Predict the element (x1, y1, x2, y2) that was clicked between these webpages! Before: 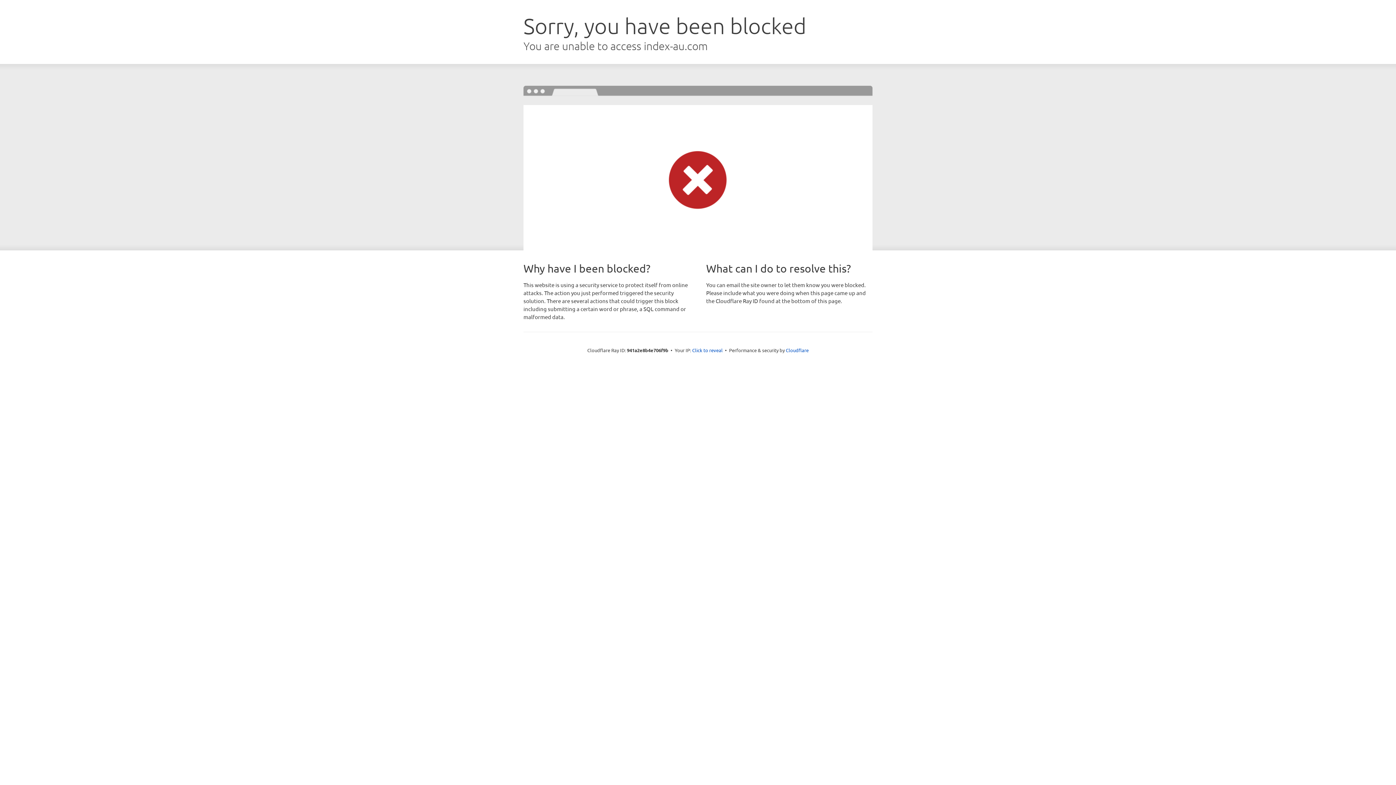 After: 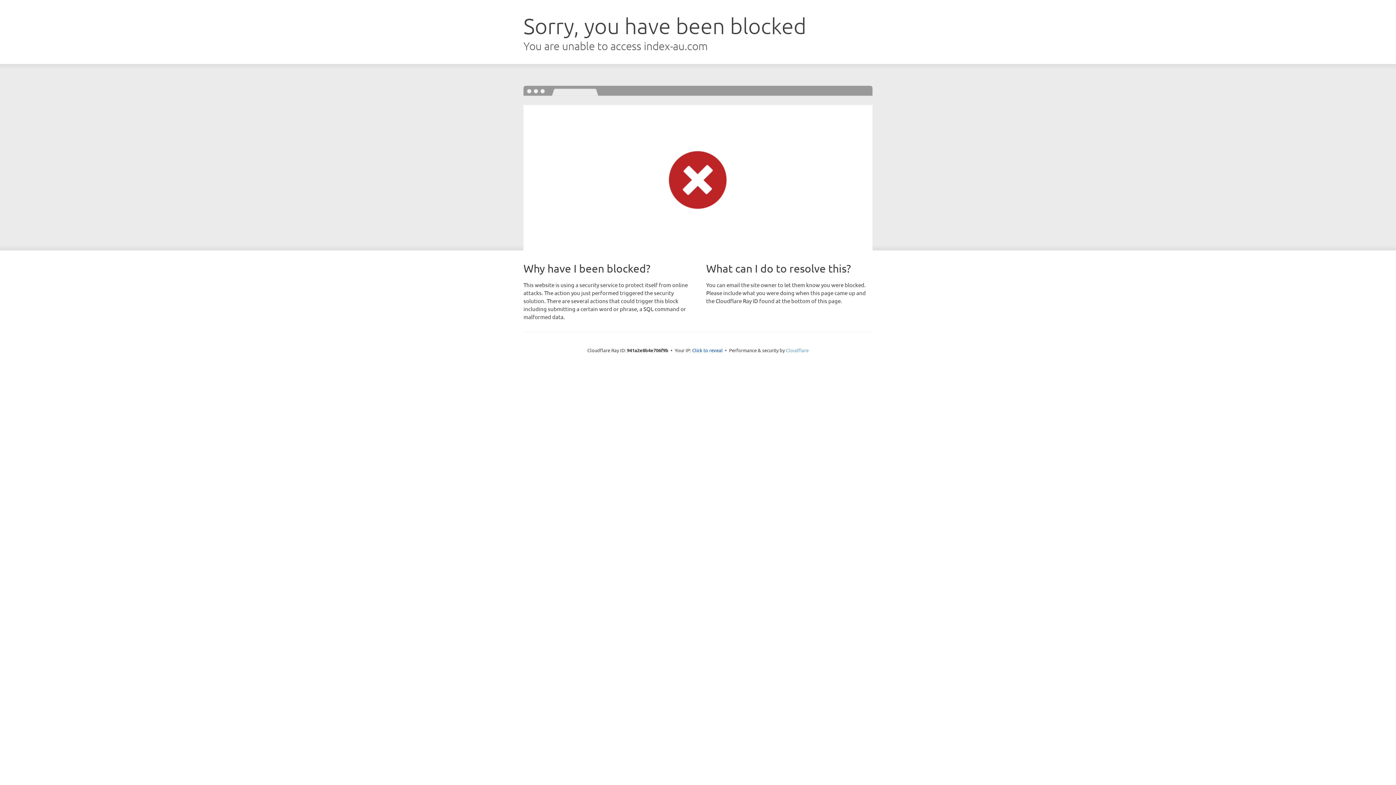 Action: bbox: (786, 347, 808, 353) label: Cloudflare